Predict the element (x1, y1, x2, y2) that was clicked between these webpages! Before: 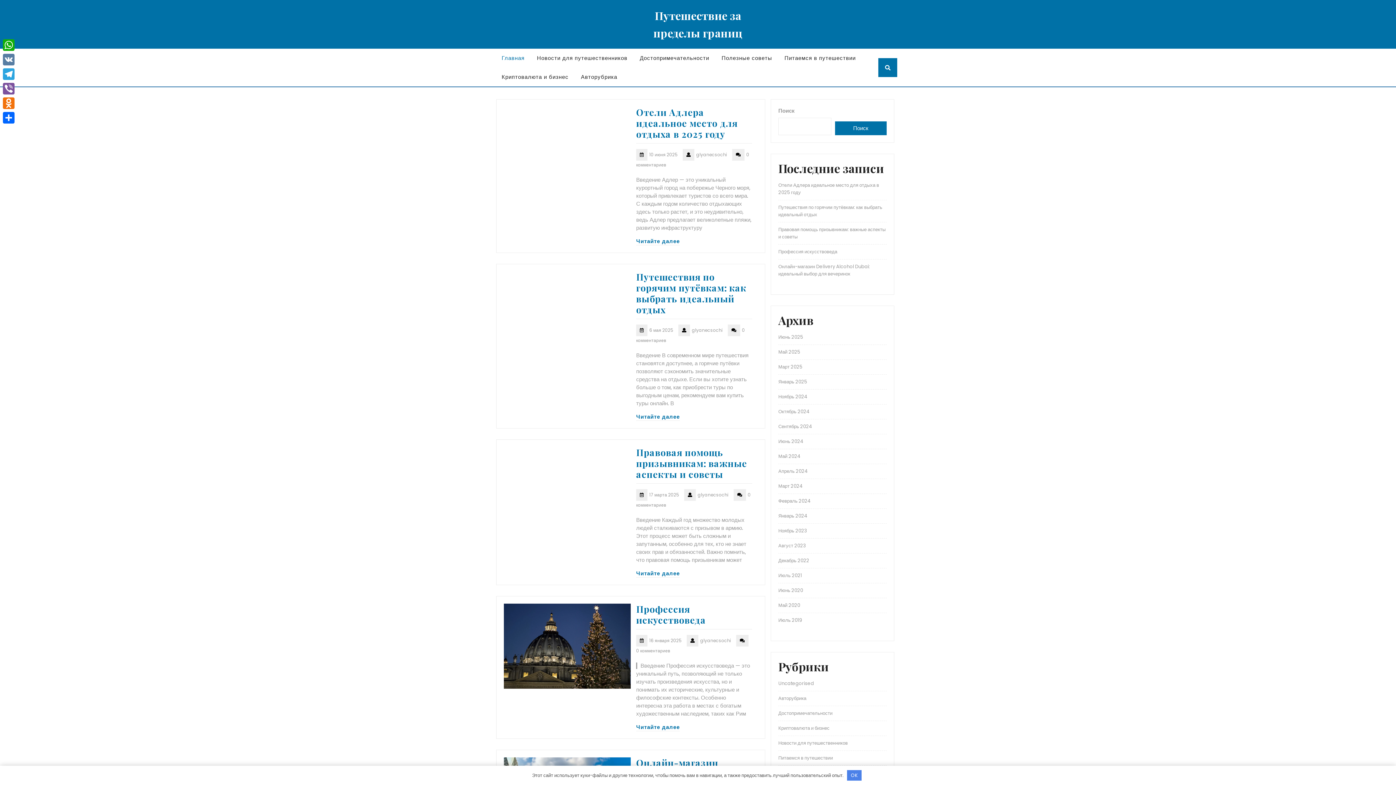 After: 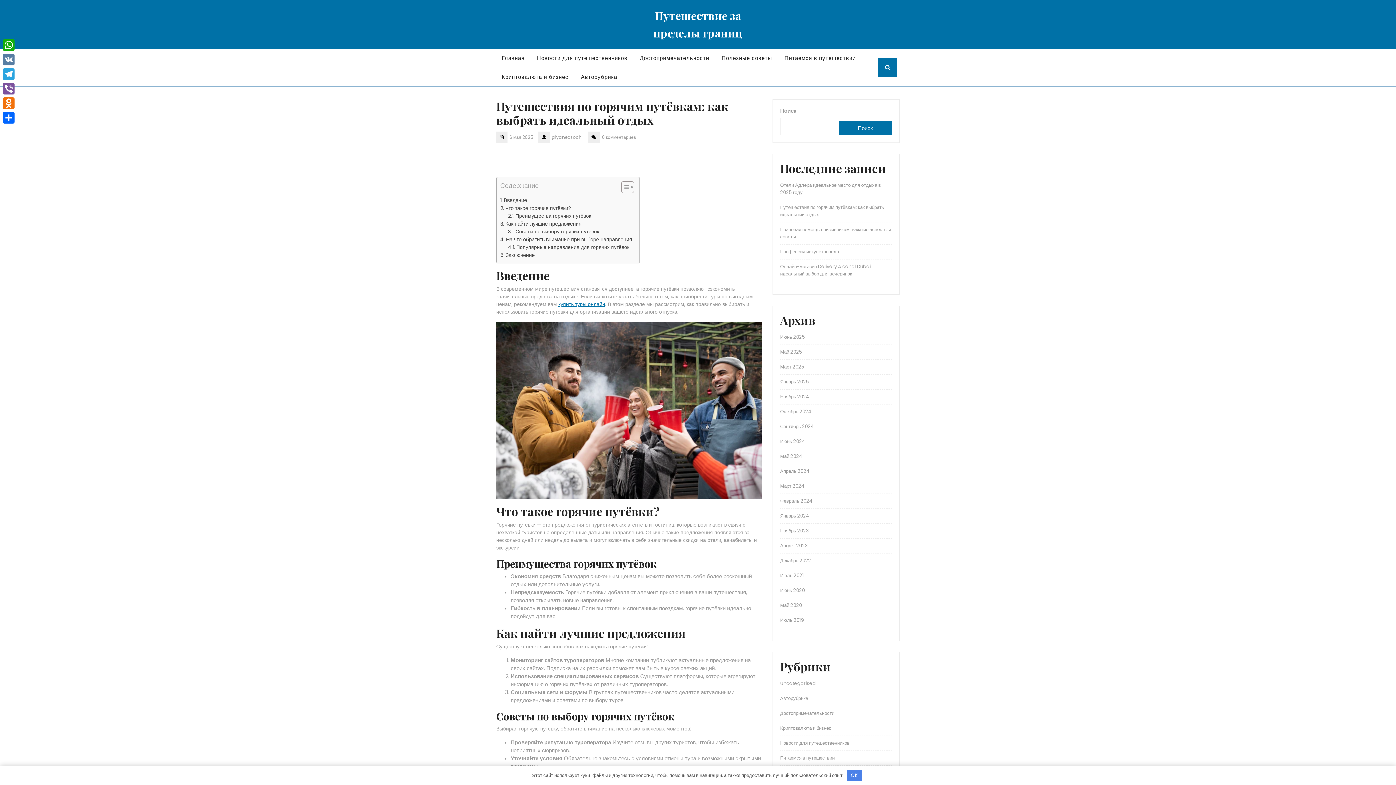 Action: label: Читайте далее bbox: (636, 413, 680, 421)